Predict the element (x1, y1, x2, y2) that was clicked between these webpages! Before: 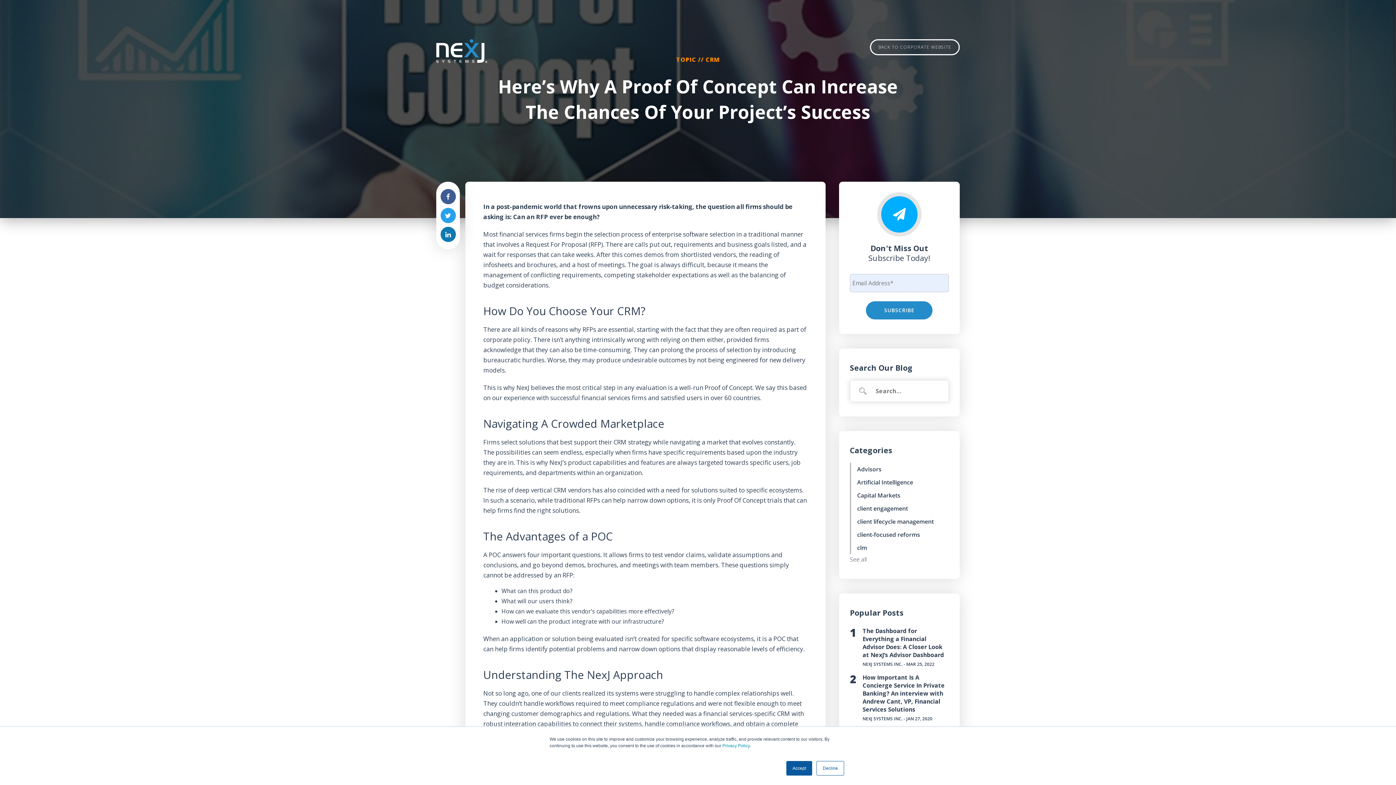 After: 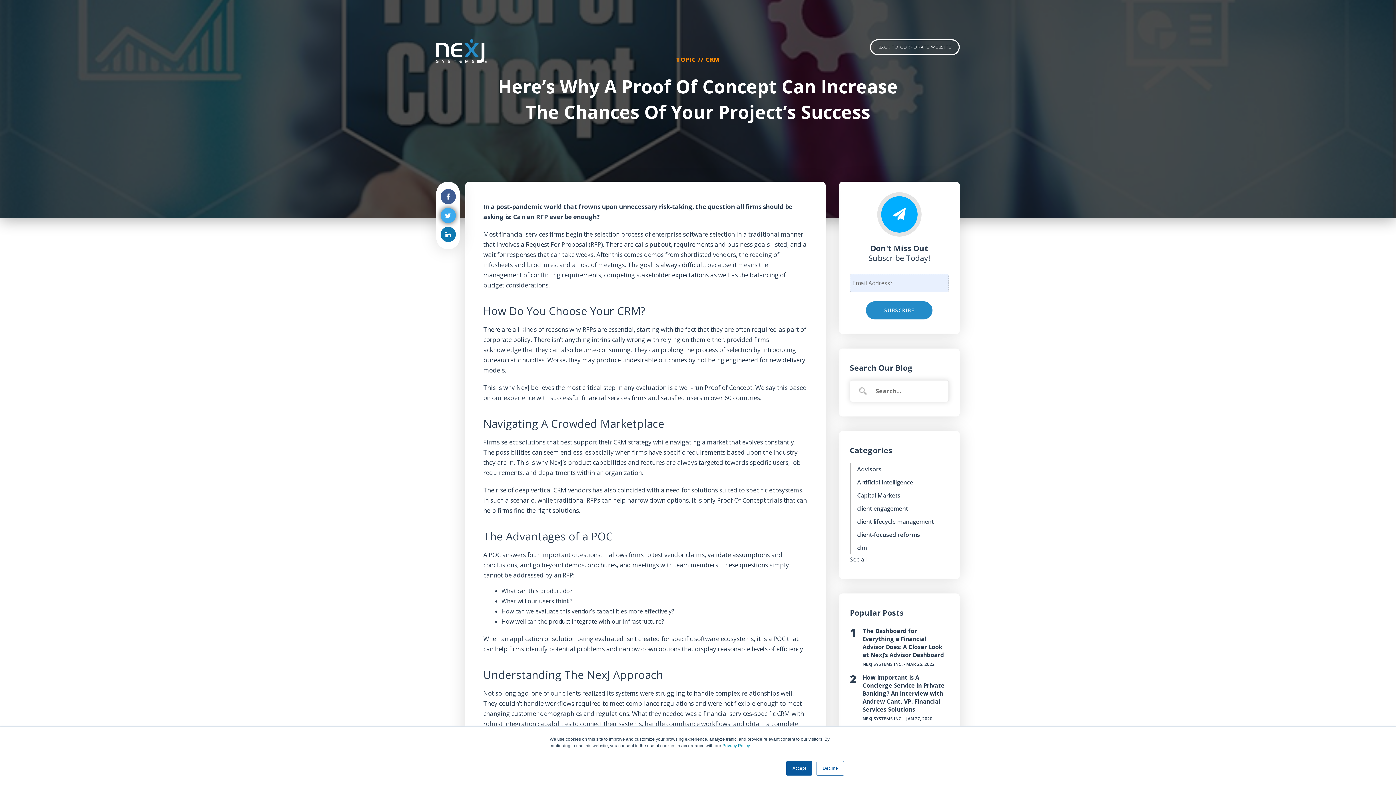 Action: bbox: (440, 208, 455, 223)